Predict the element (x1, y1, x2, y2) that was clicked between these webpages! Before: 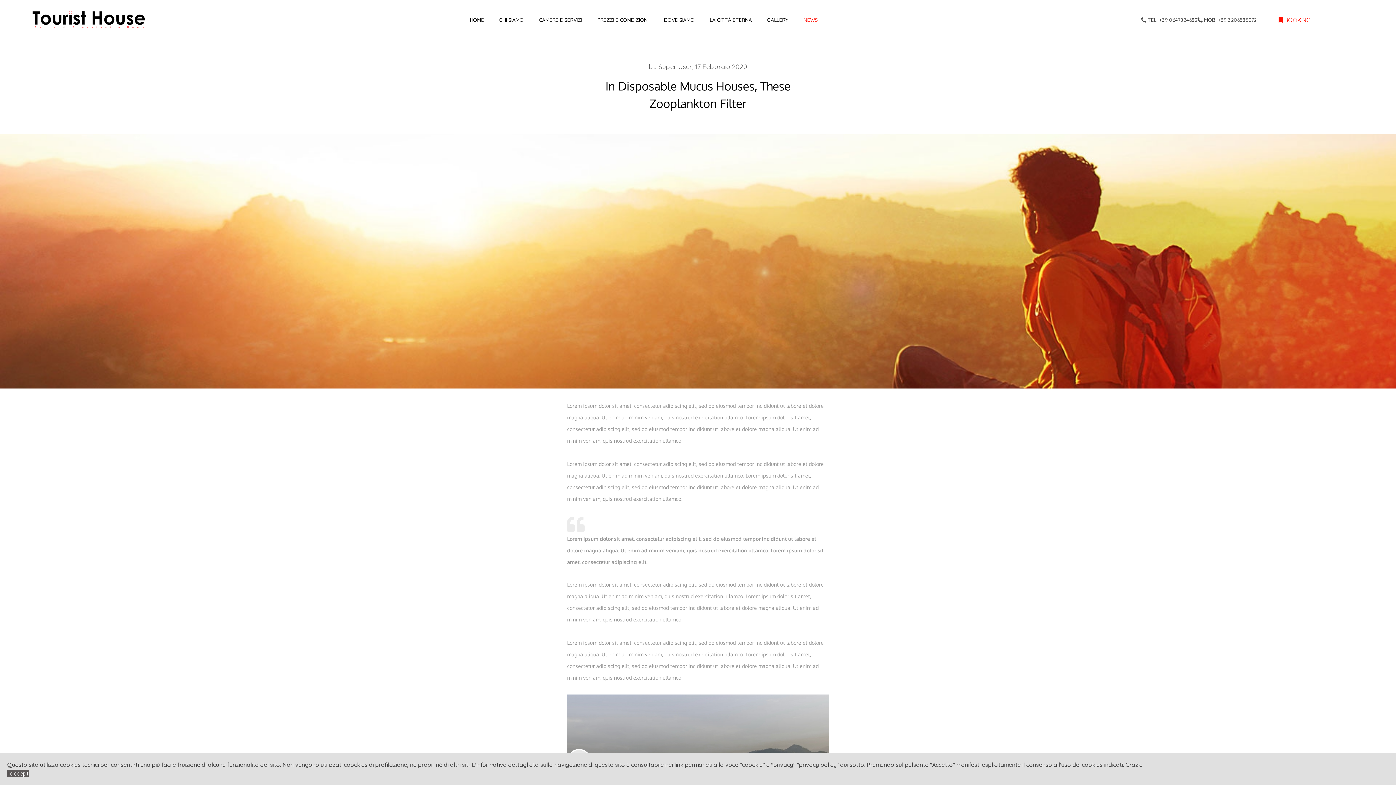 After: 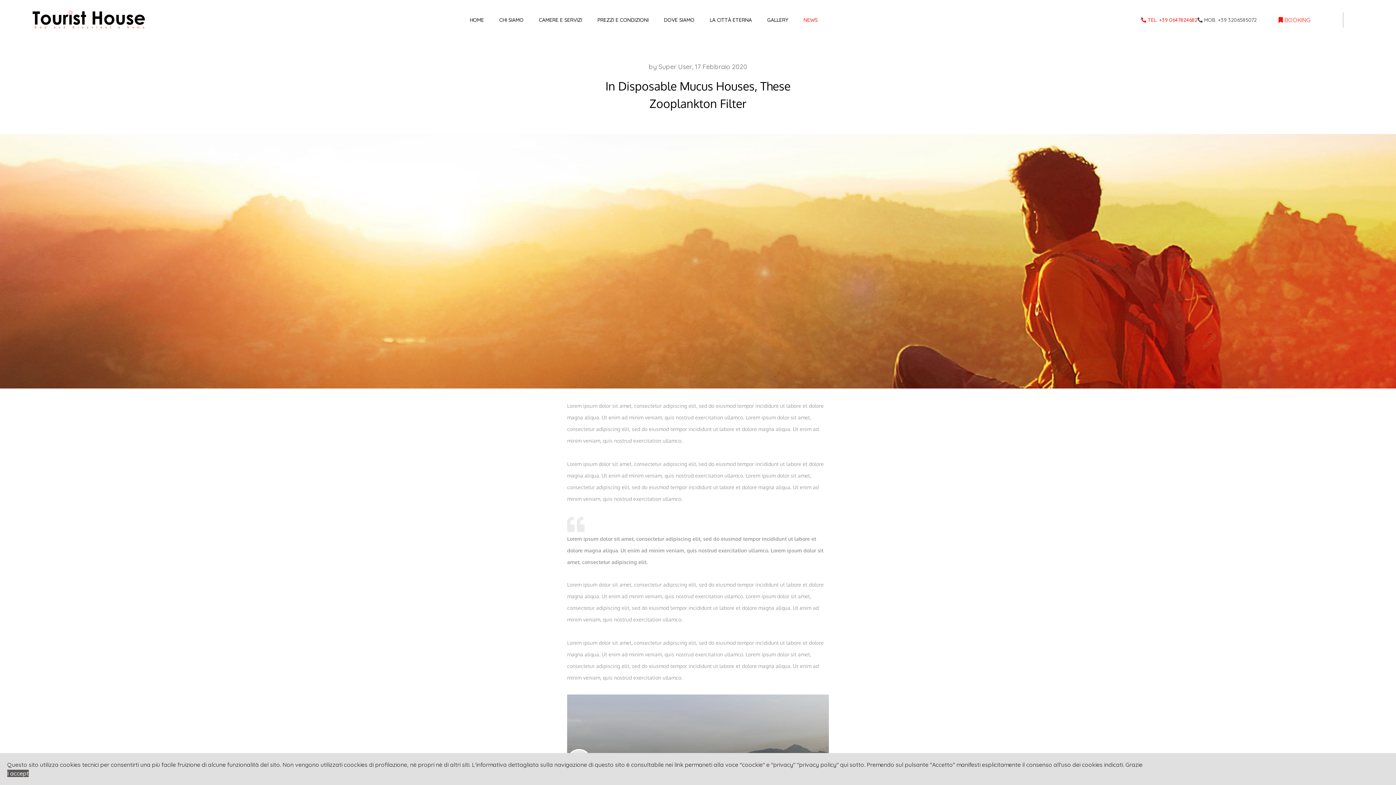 Action: label:  TEL. +39 0647824682 bbox: (1141, 16, 1197, 23)